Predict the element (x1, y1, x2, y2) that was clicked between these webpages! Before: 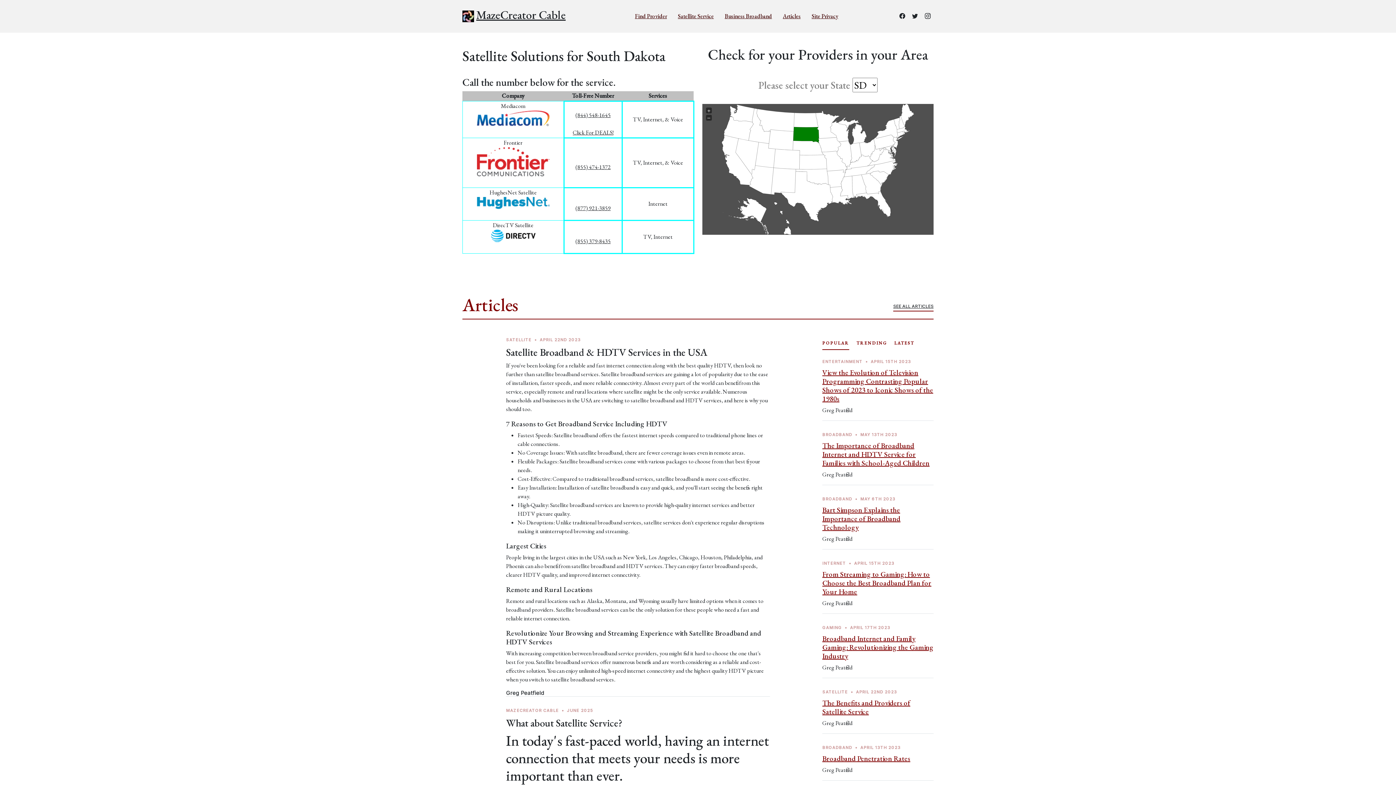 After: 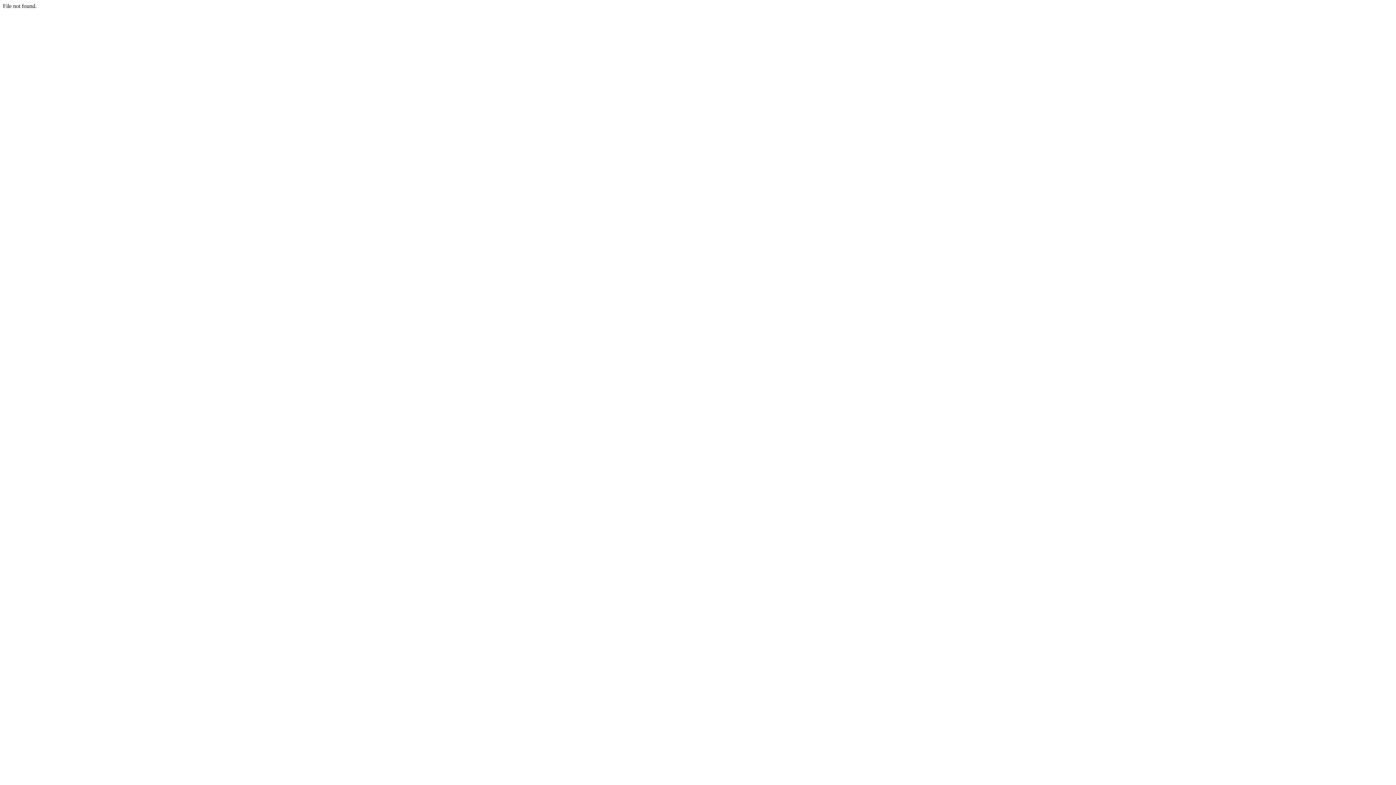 Action: label: Broadband Internet and Family Gaming: Revolutionizing the Gaming Industry bbox: (822, 634, 933, 661)